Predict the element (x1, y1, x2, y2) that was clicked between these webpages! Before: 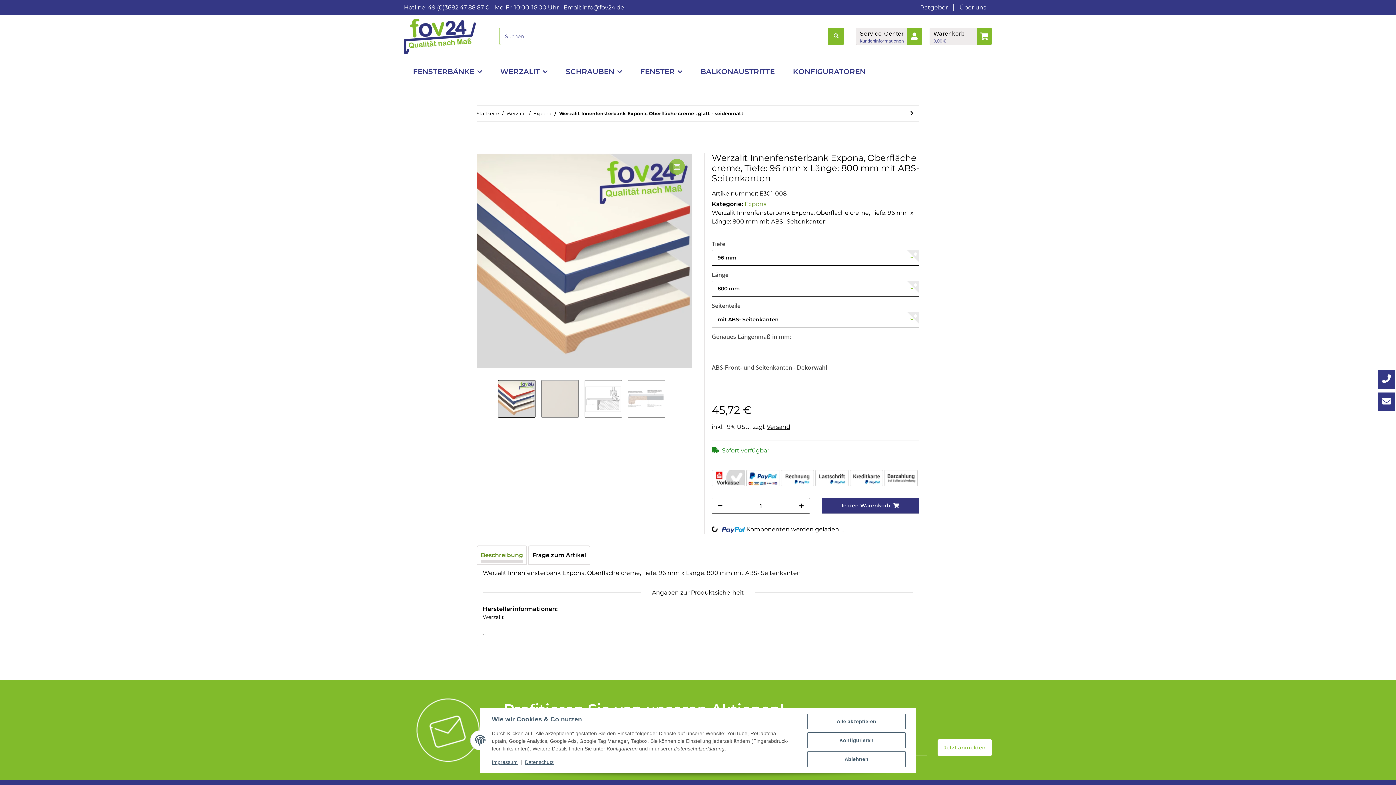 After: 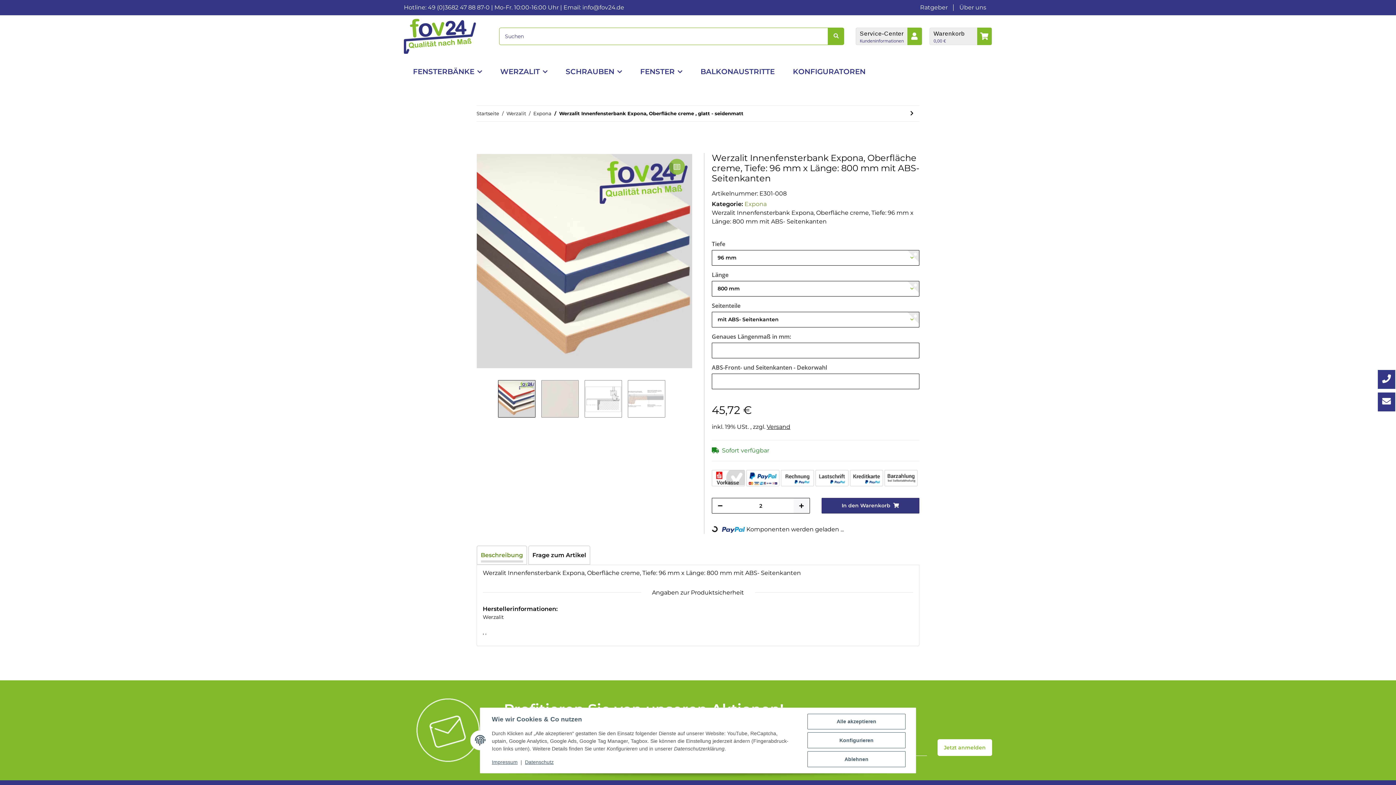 Action: label: Menge erhöhen bbox: (793, 498, 809, 513)